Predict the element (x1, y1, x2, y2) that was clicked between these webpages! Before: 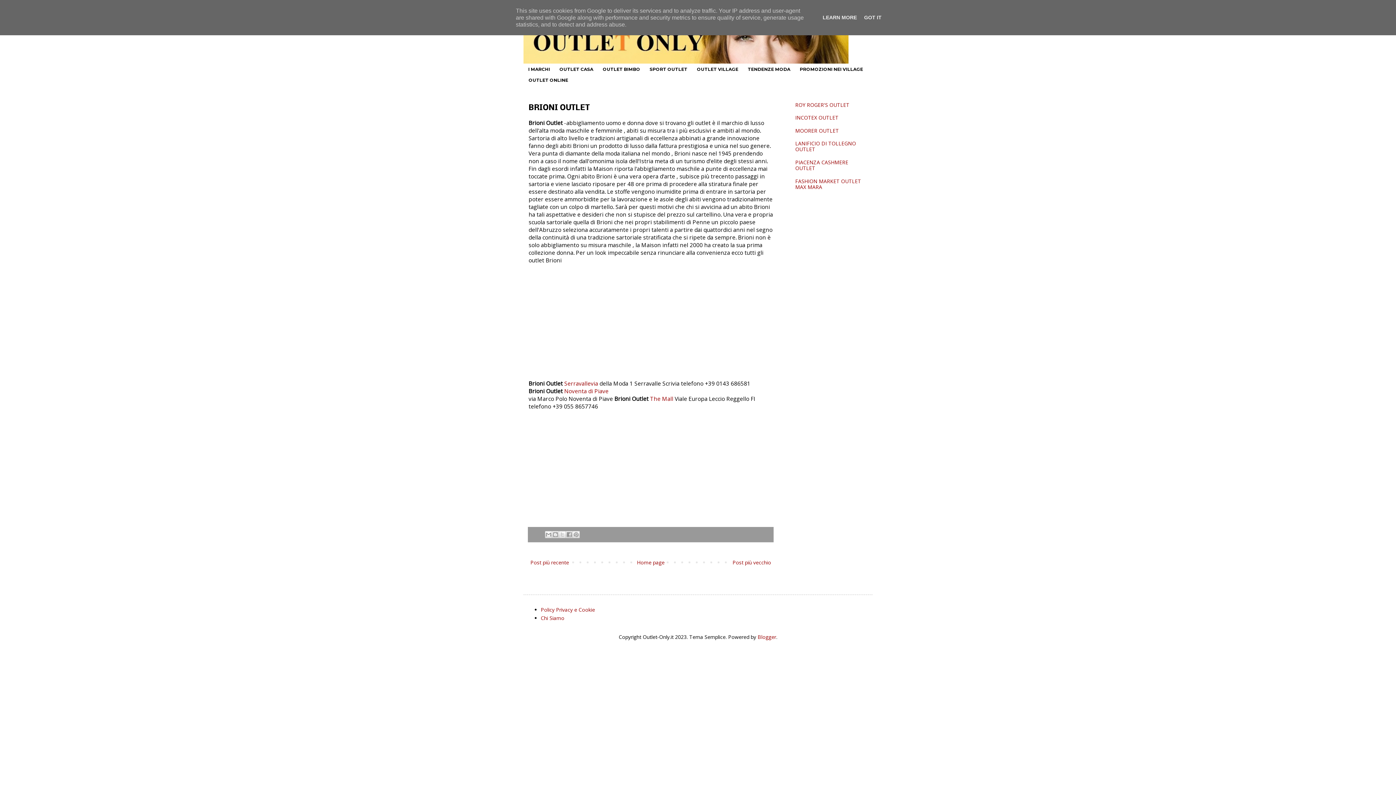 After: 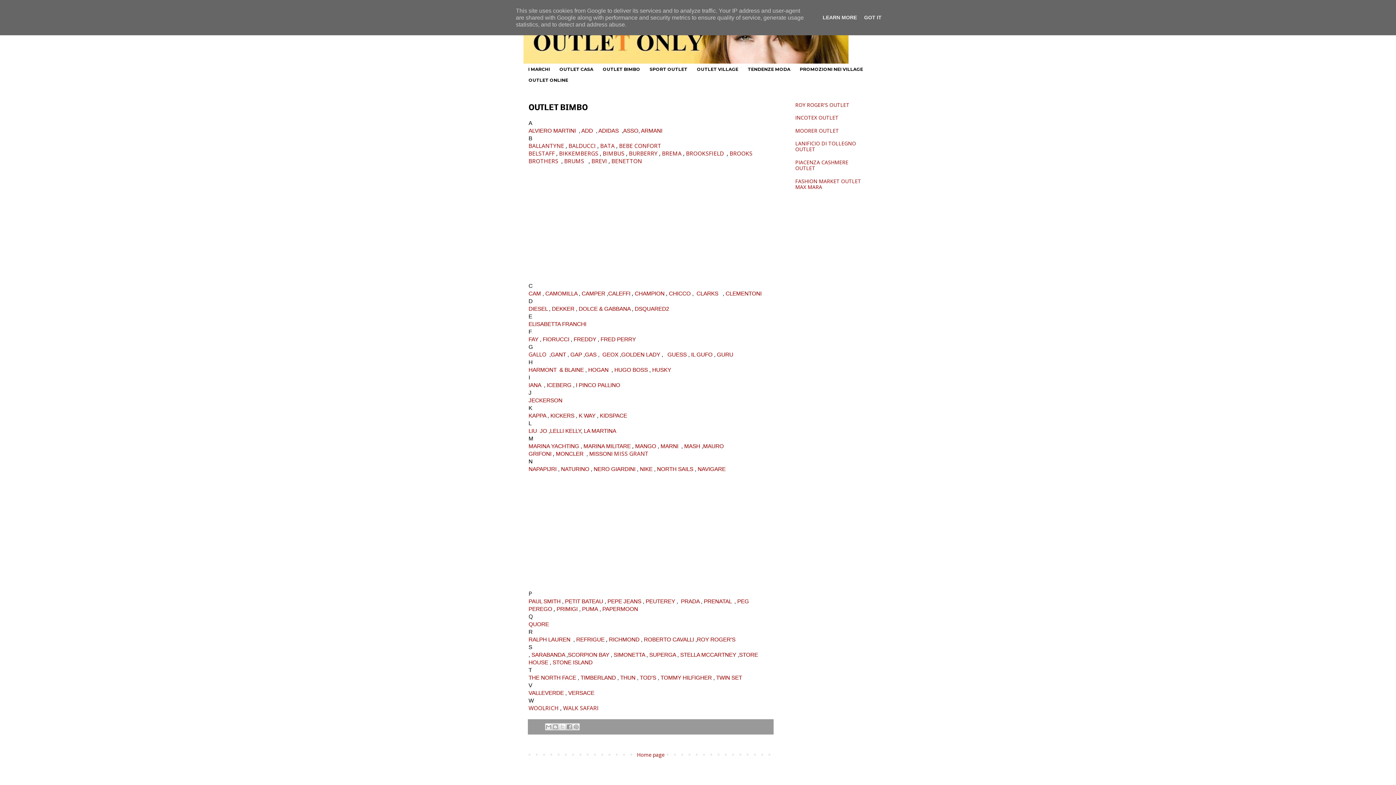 Action: bbox: (598, 64, 645, 74) label: OUTLET BIMBO